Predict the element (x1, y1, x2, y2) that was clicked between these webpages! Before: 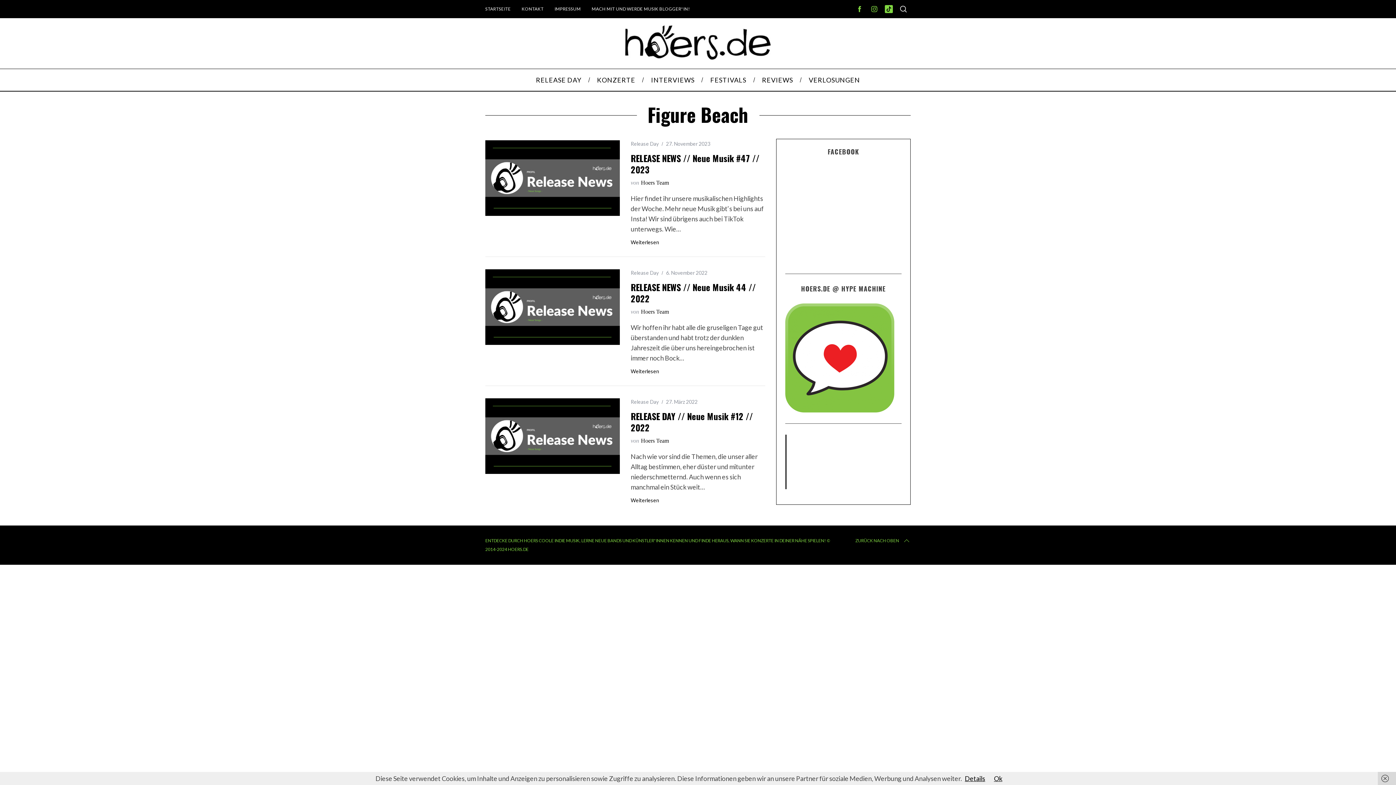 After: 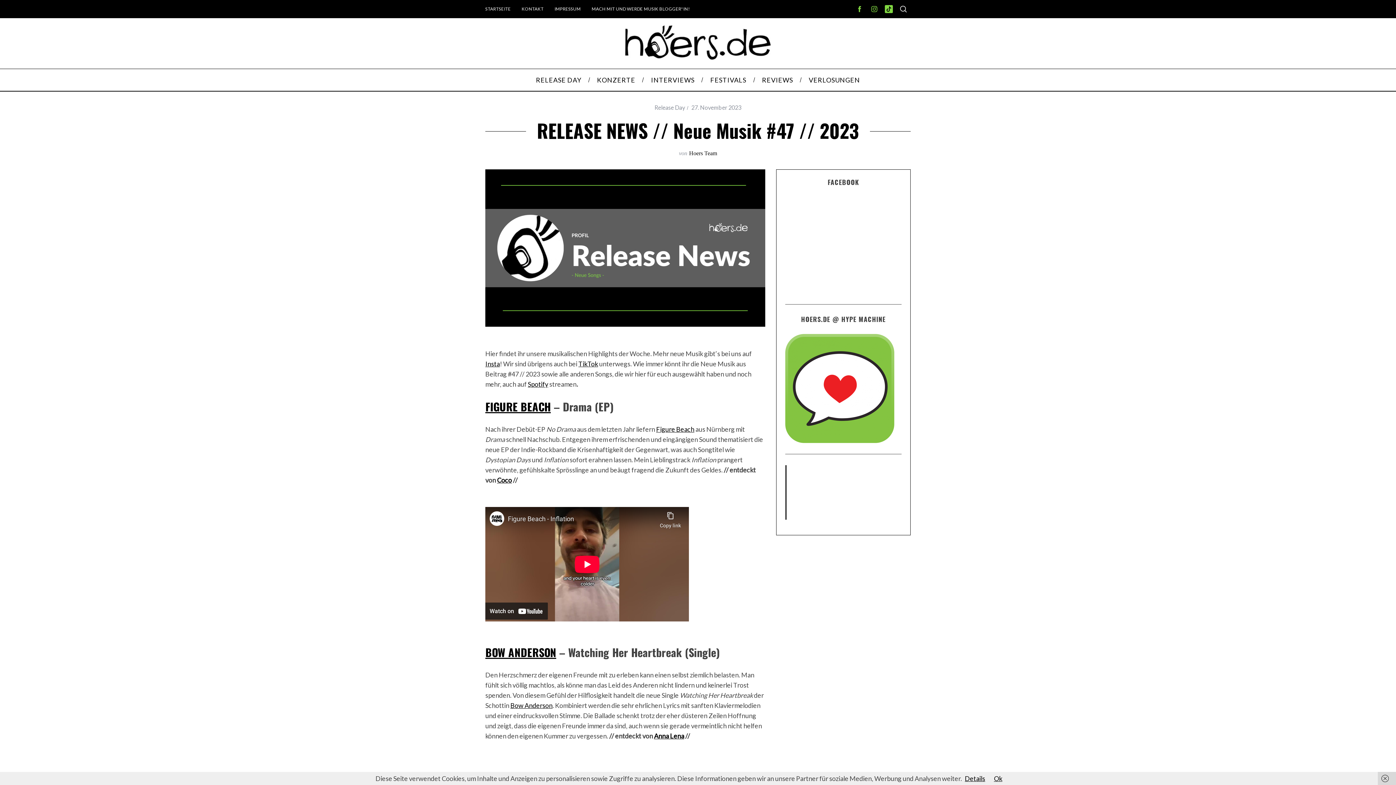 Action: bbox: (630, 151, 759, 176) label: RELEASE NEWS // Neue Musik #47 // 2023